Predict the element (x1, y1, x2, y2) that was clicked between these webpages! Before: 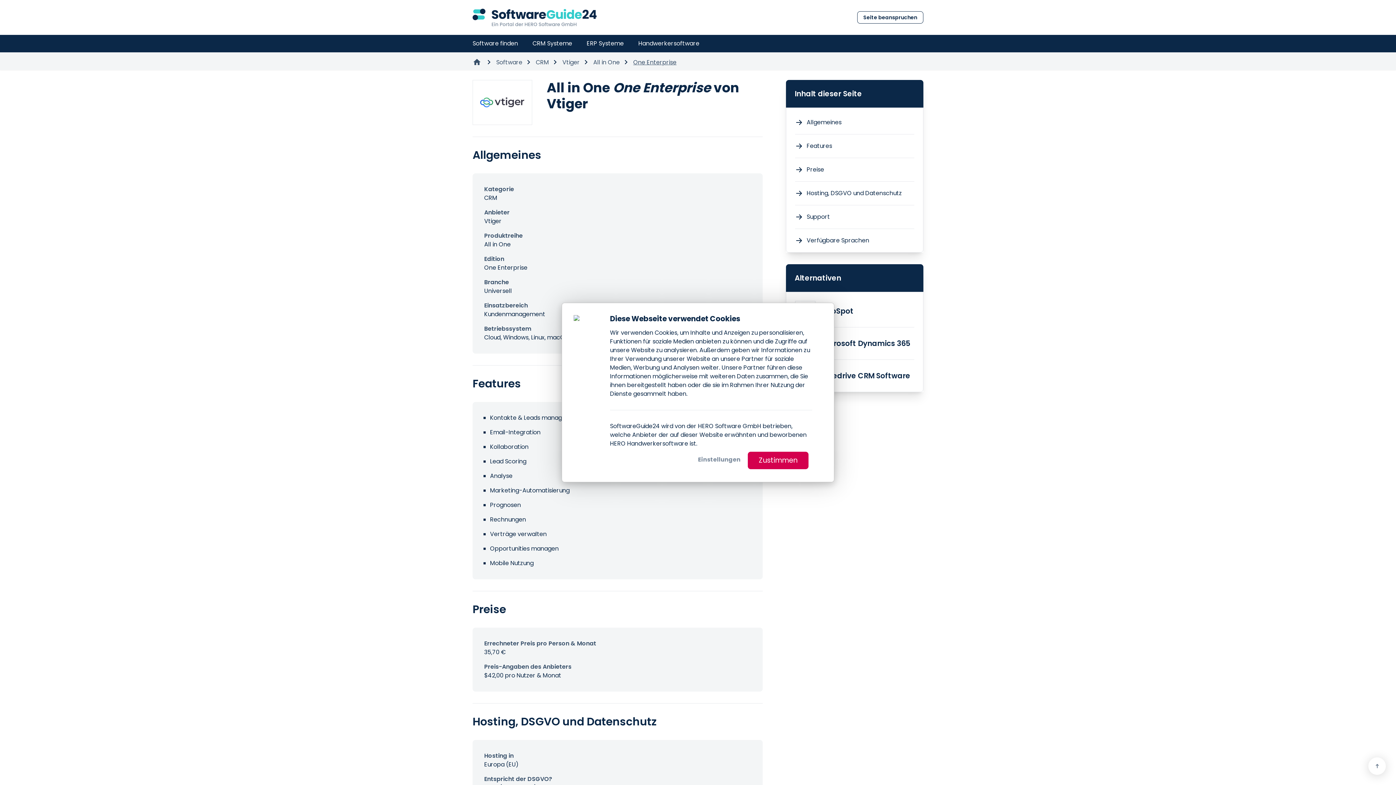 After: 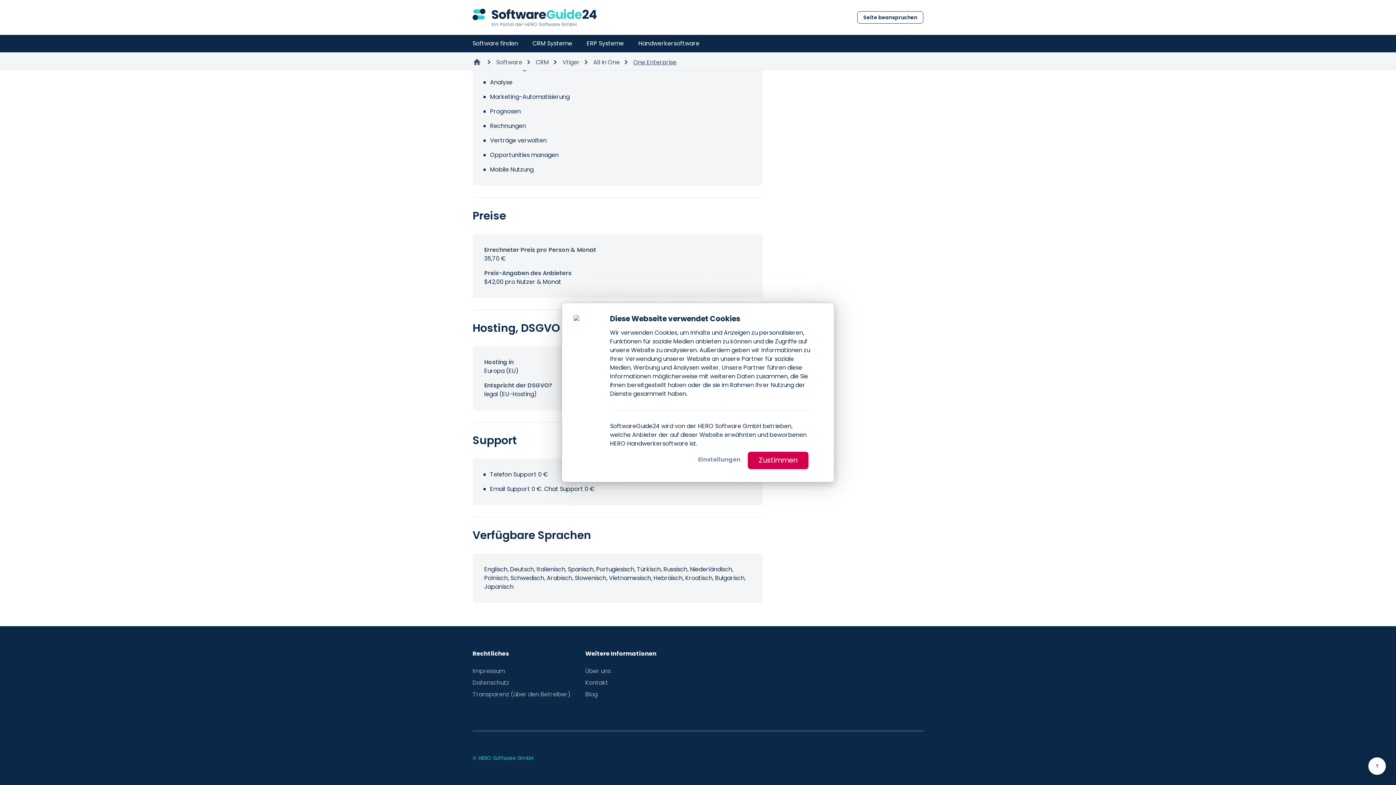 Action: label: Support bbox: (795, 211, 914, 222)